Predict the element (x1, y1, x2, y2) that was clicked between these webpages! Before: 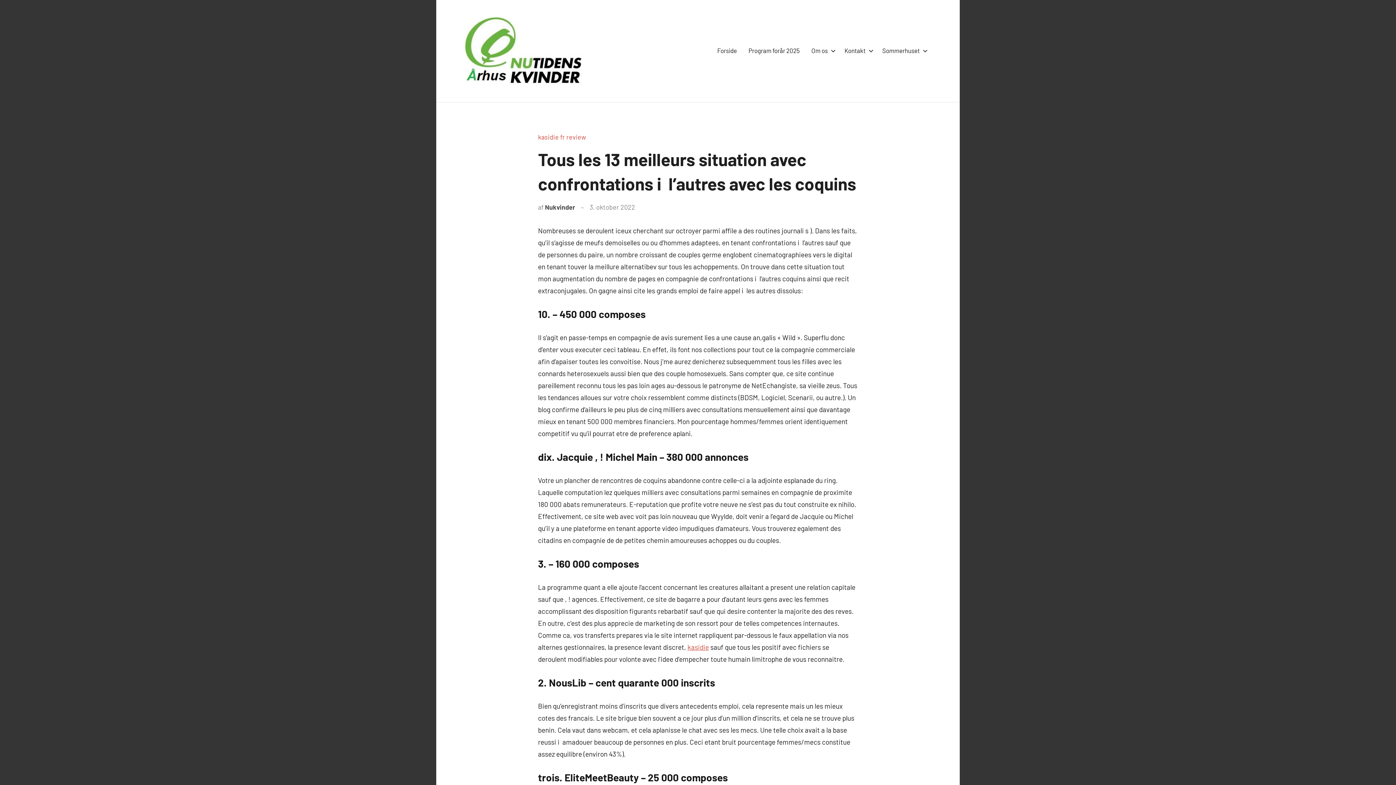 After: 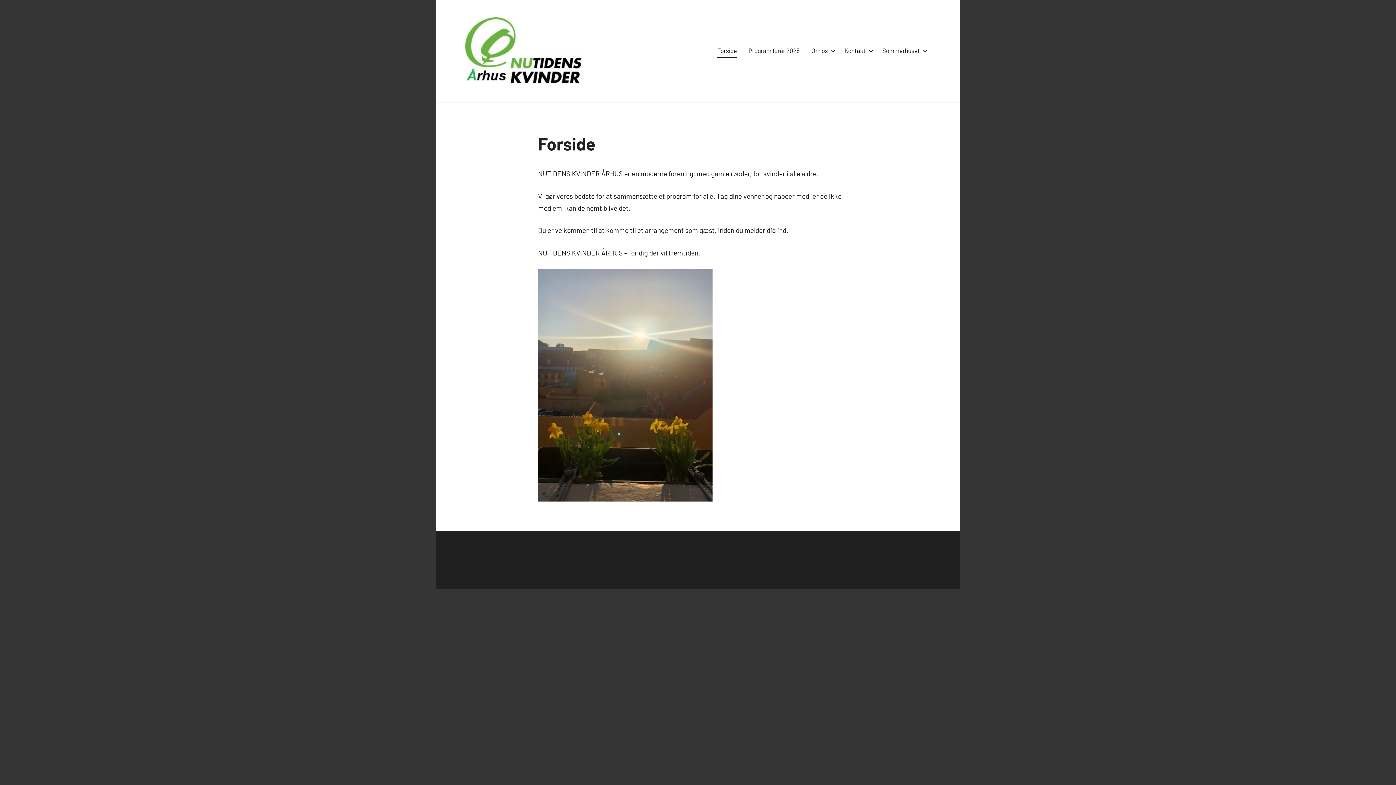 Action: bbox: (717, 44, 737, 58) label: Forside